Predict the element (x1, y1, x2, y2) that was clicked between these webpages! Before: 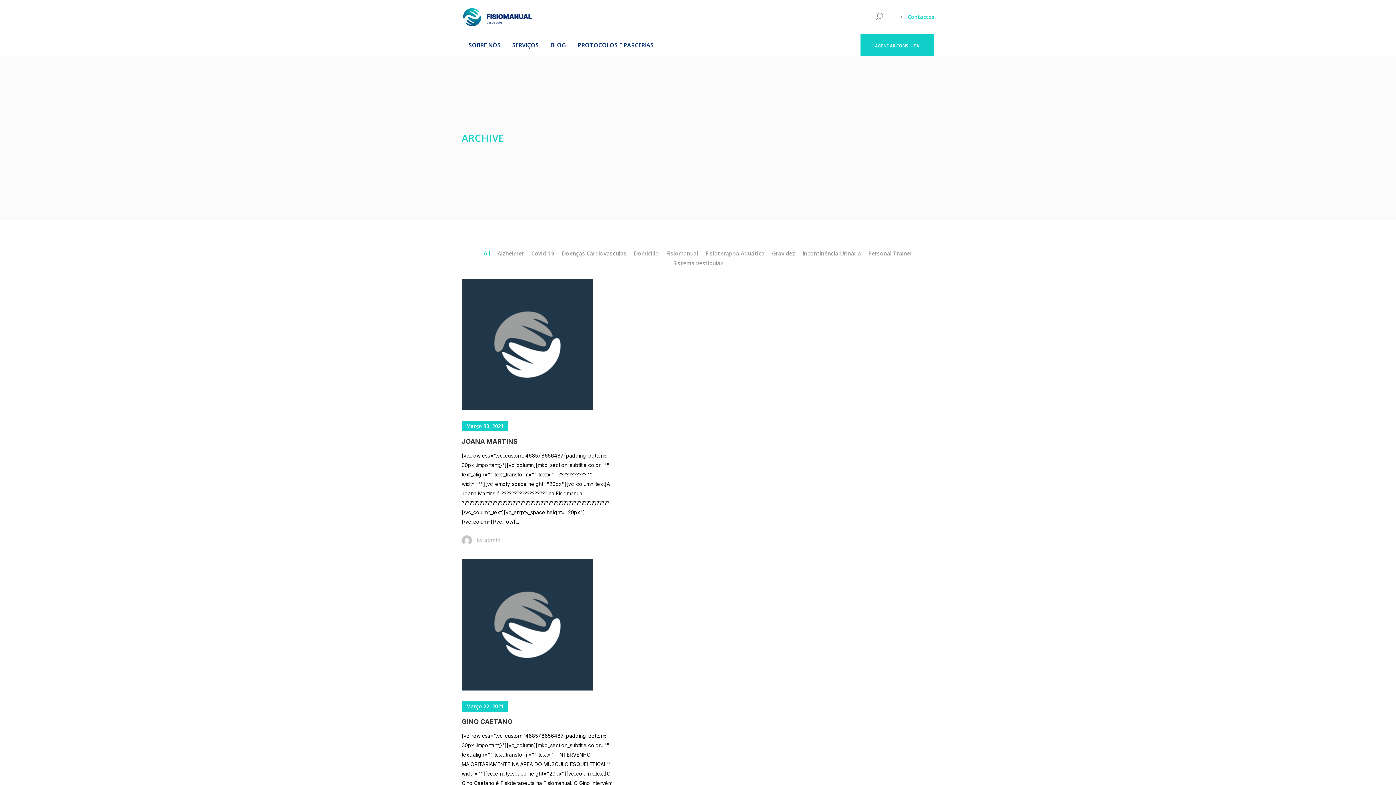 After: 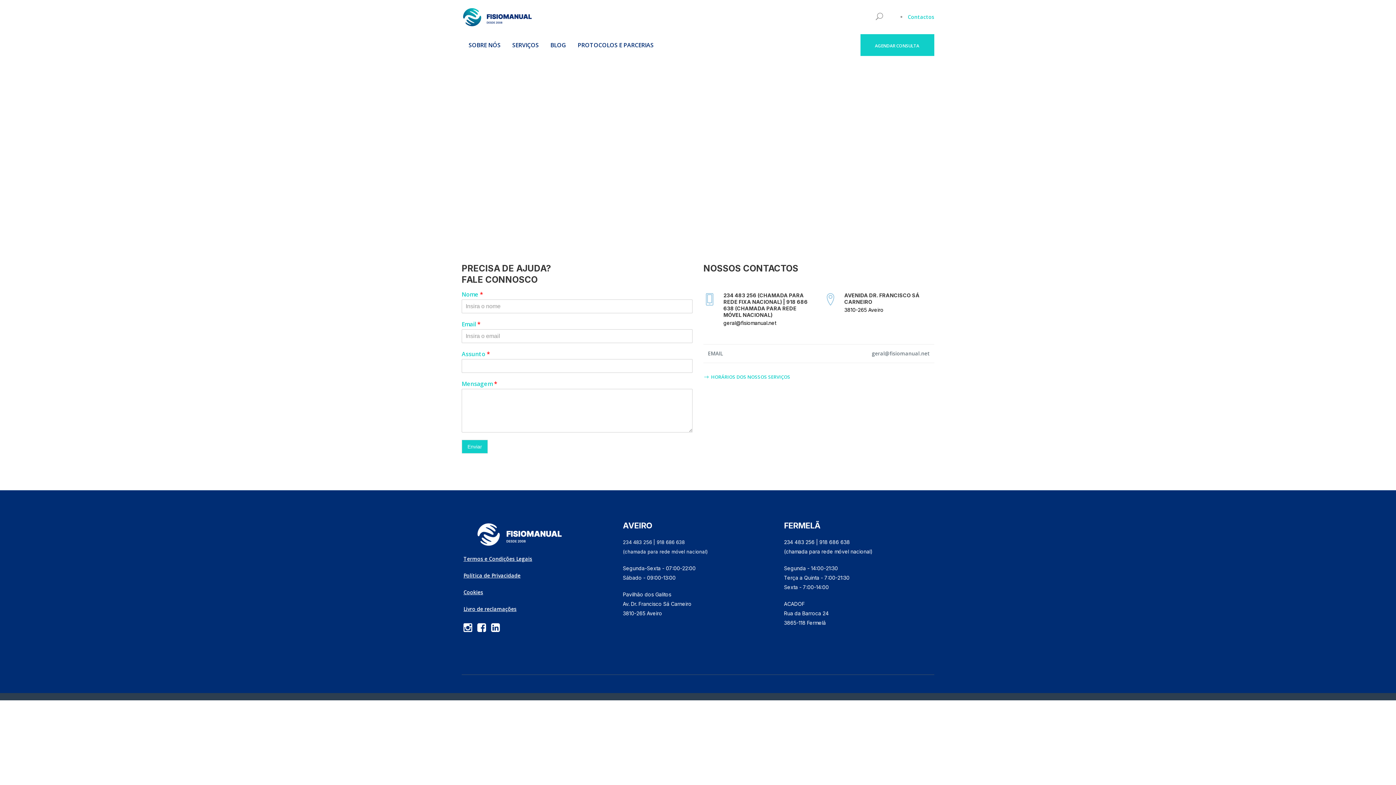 Action: bbox: (865, 34, 929, 56) label:  AGENDAR CONSULTA